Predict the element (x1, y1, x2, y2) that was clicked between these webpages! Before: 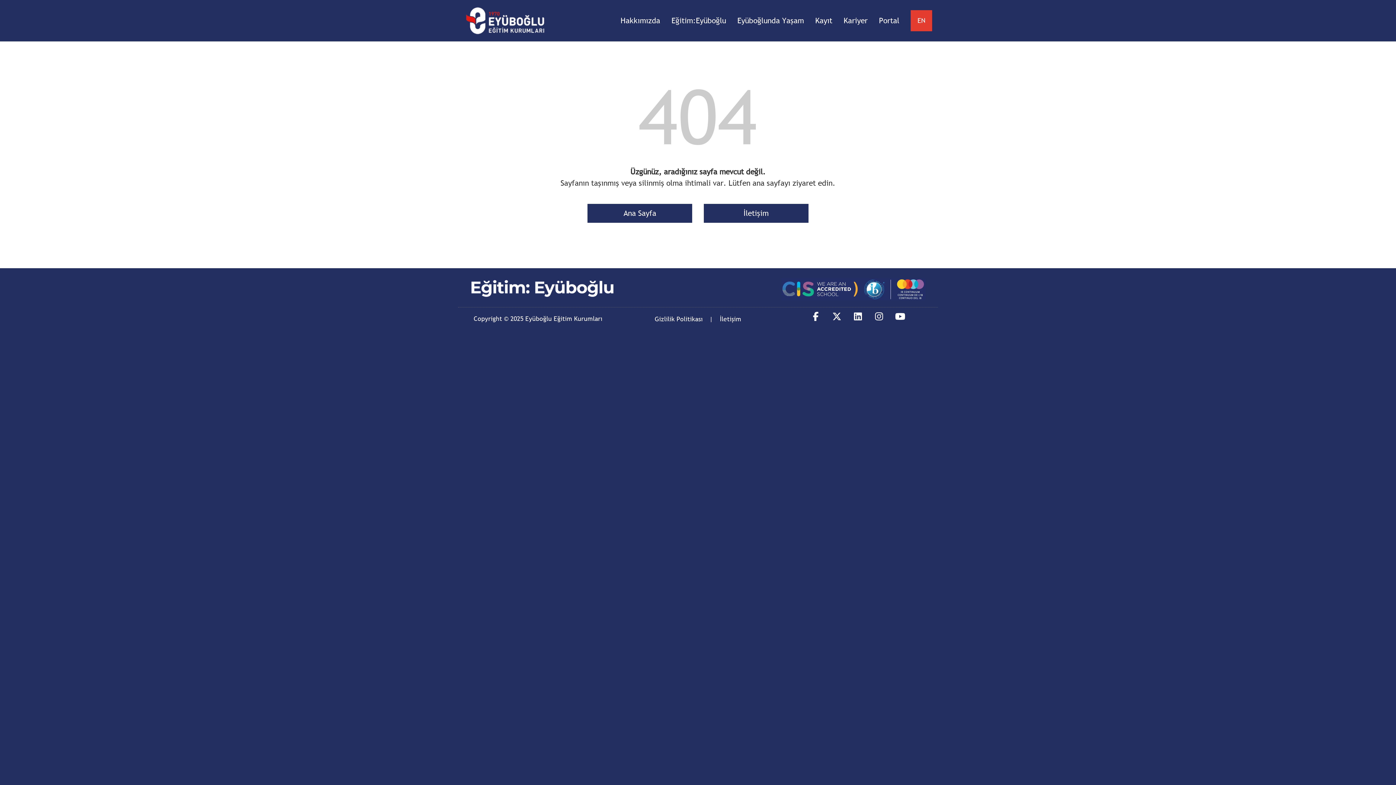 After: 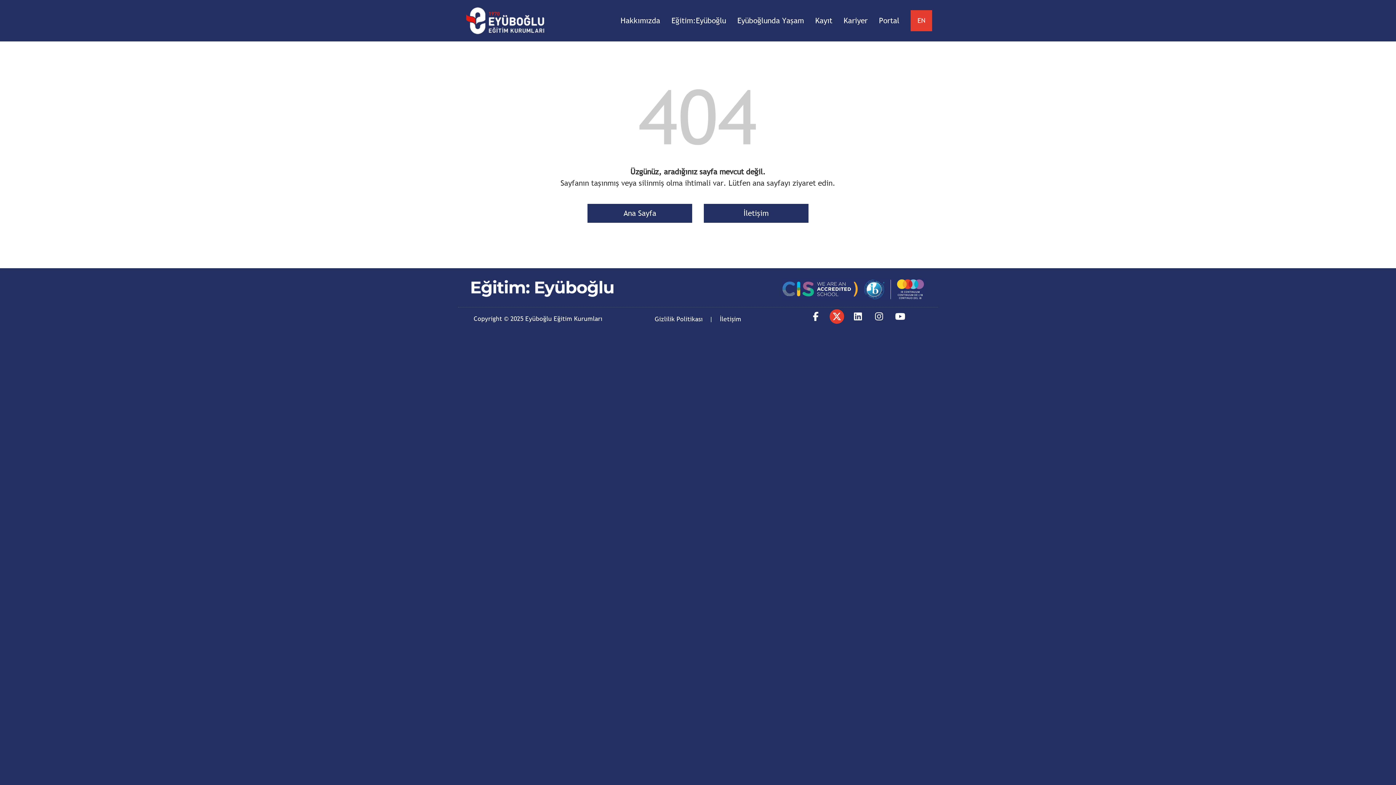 Action: bbox: (828, 310, 846, 322)